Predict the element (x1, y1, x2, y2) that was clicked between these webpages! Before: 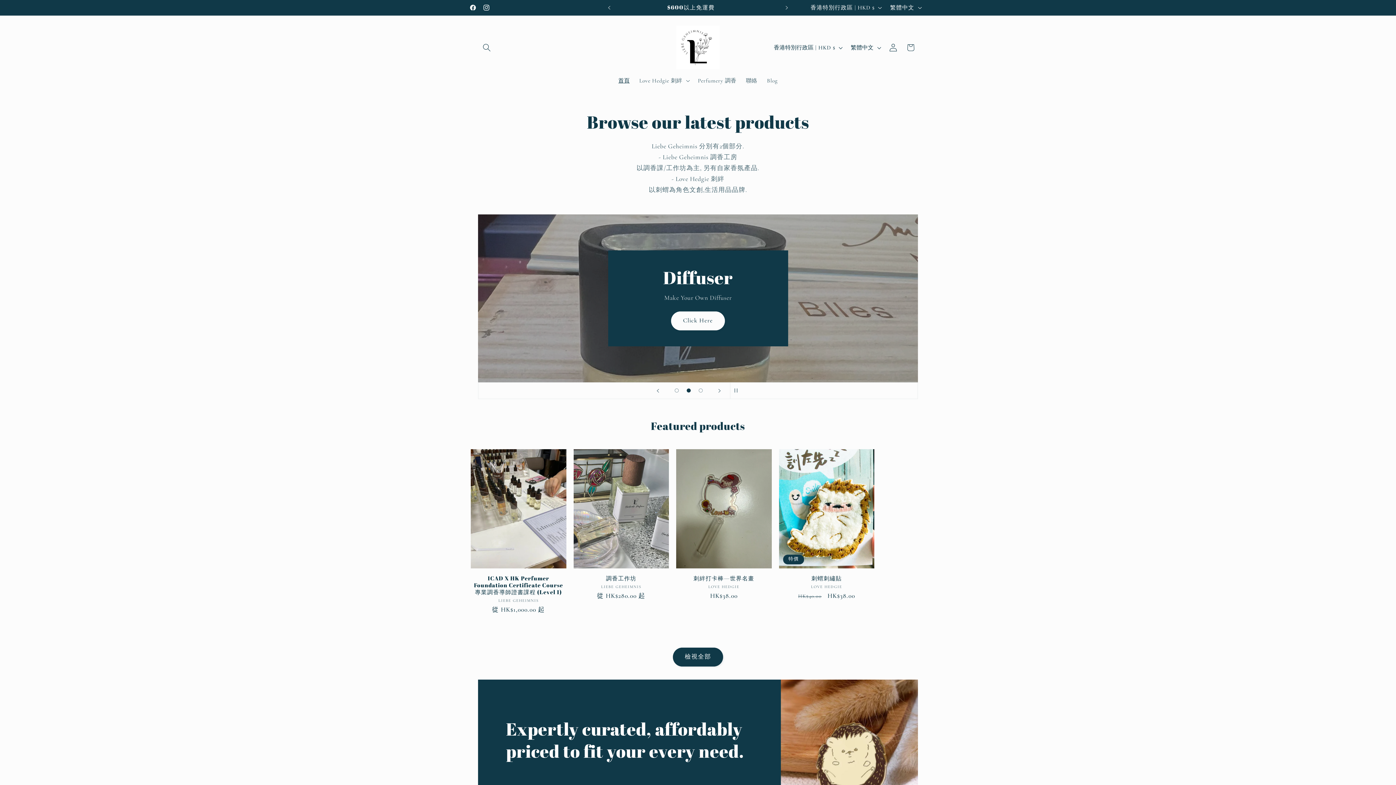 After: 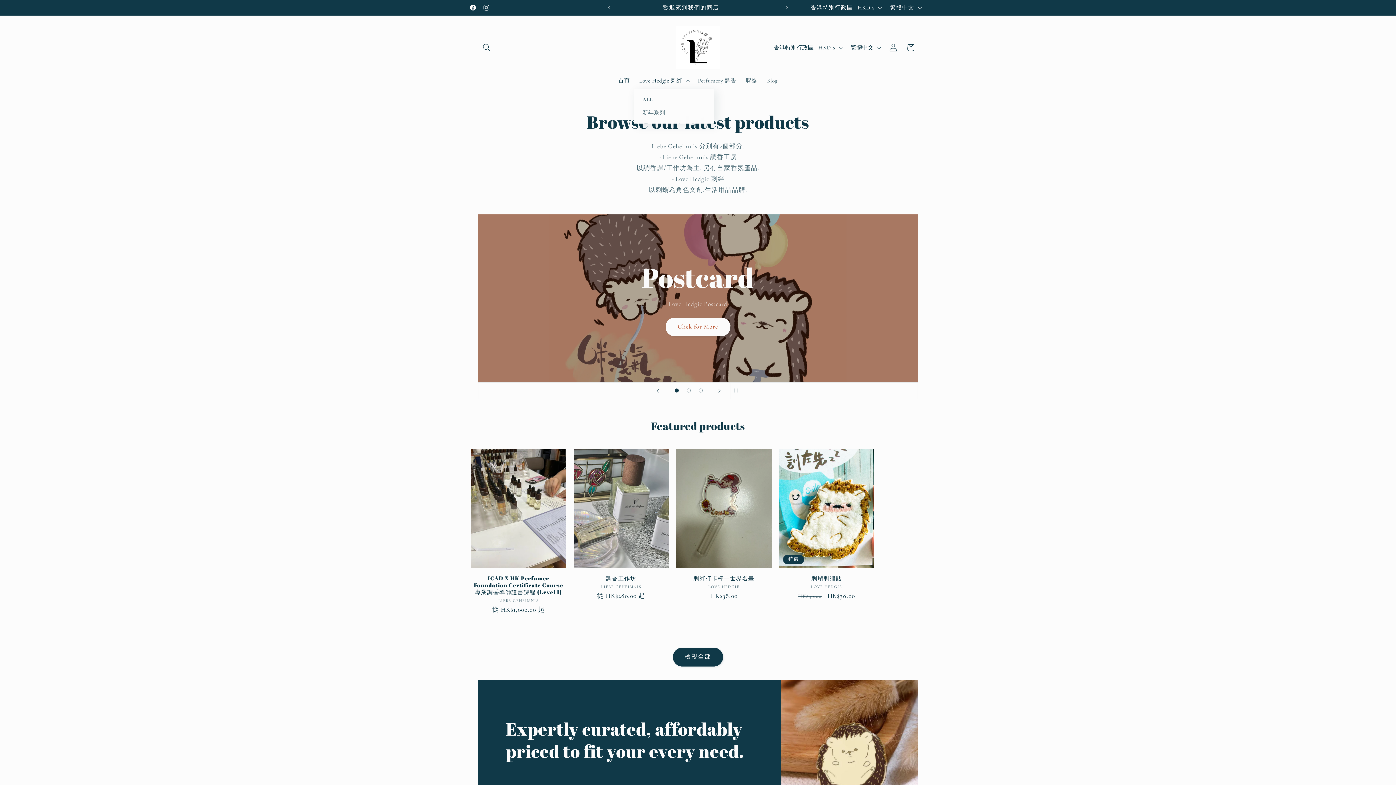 Action: bbox: (634, 72, 693, 89) label: Love Hedgie 刺絆